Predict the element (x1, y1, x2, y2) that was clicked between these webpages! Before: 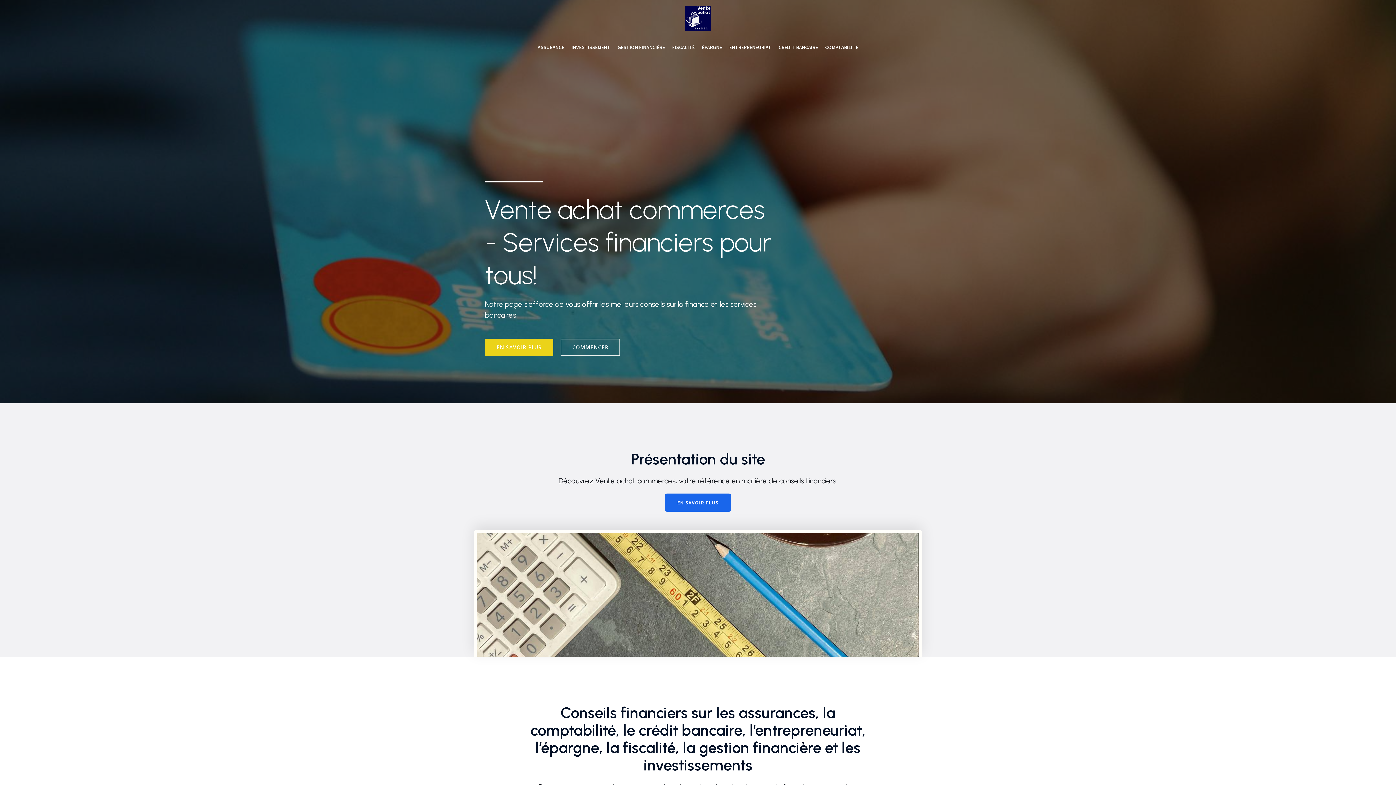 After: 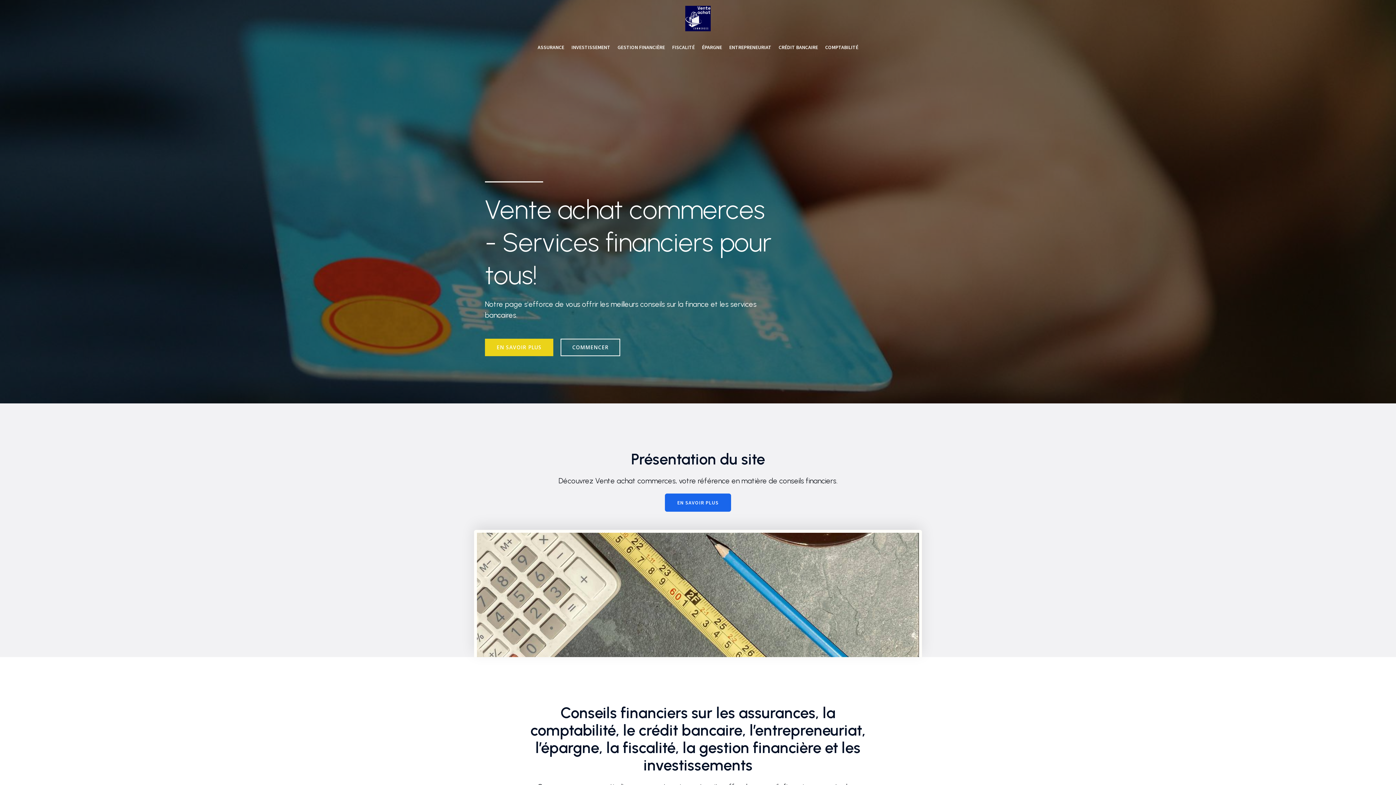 Action: bbox: (685, 5, 710, 31)